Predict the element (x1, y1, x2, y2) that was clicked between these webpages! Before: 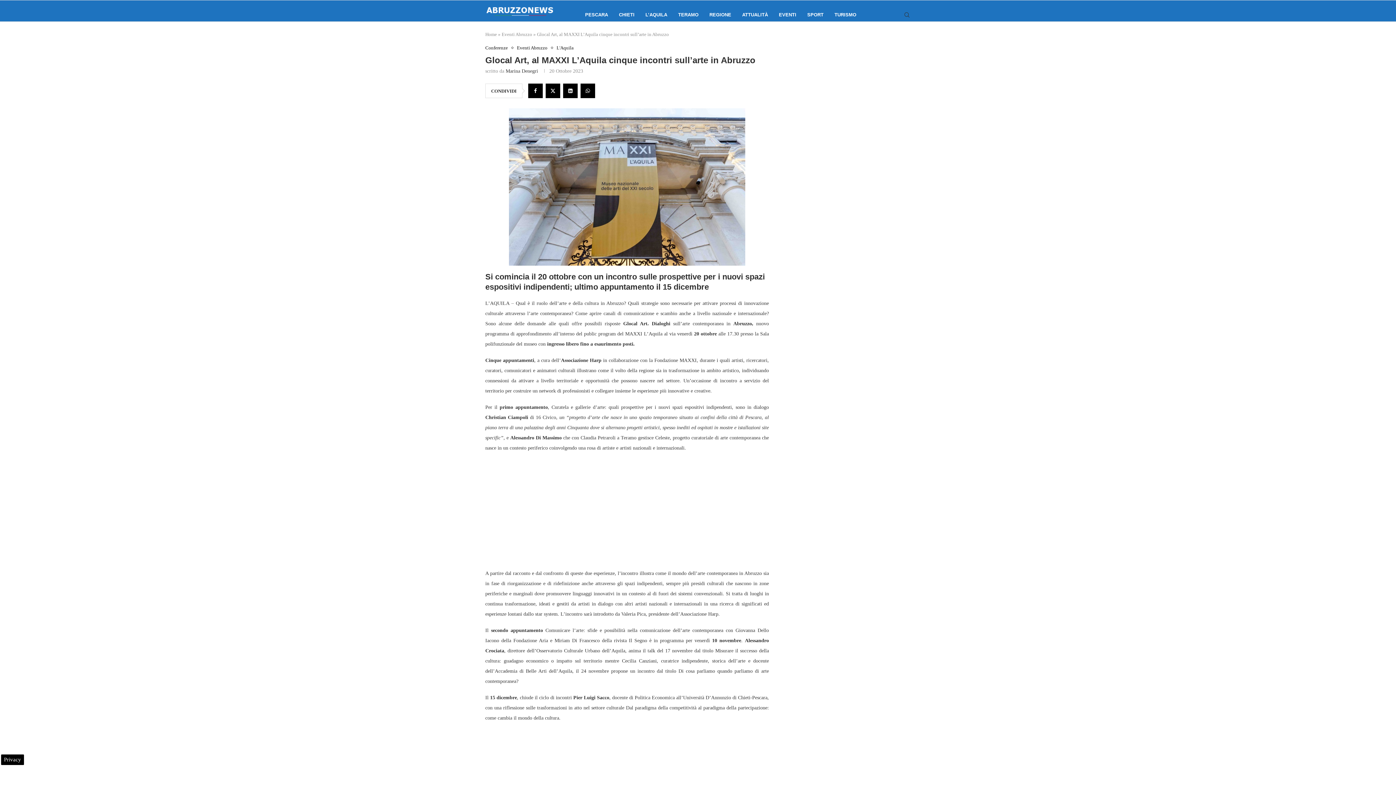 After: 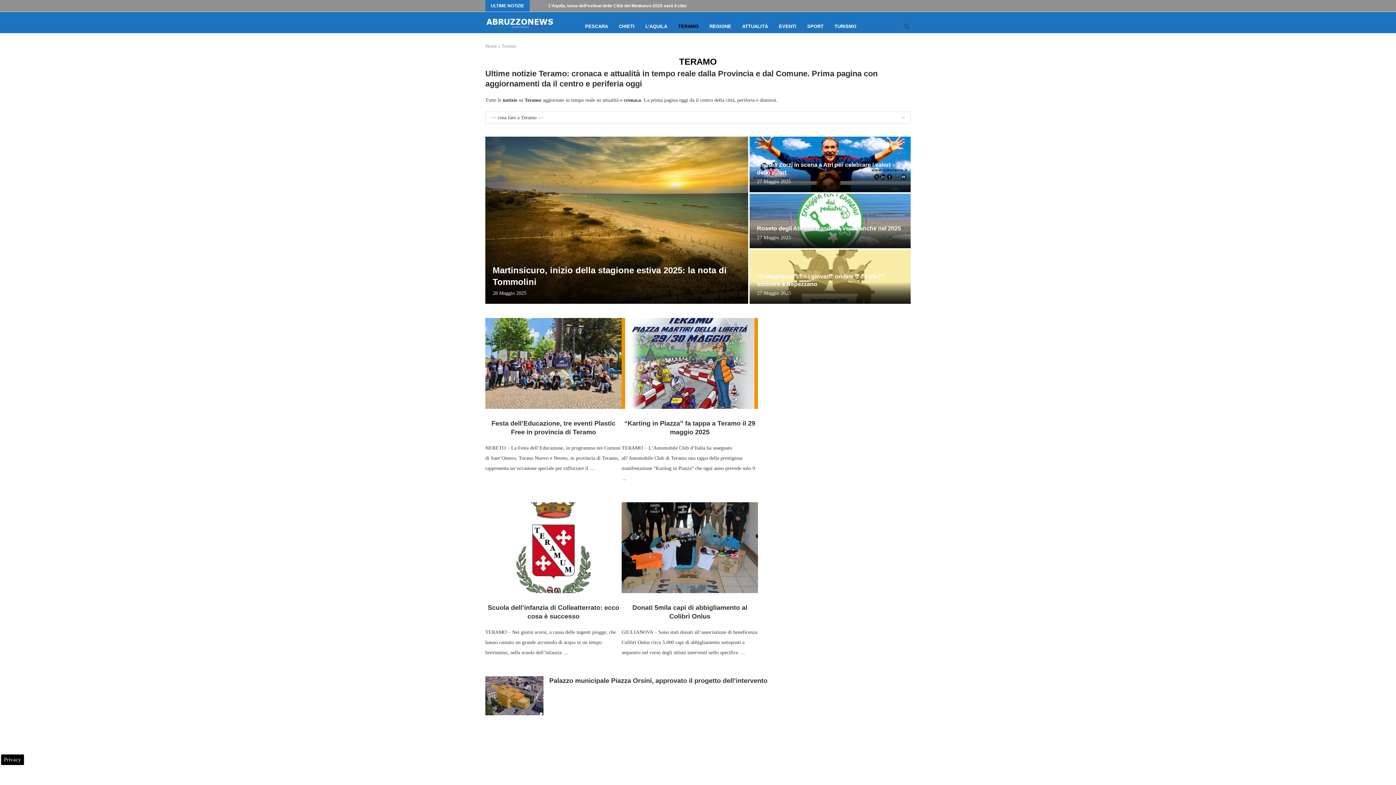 Action: label: TERAMO bbox: (678, 0, 698, 29)